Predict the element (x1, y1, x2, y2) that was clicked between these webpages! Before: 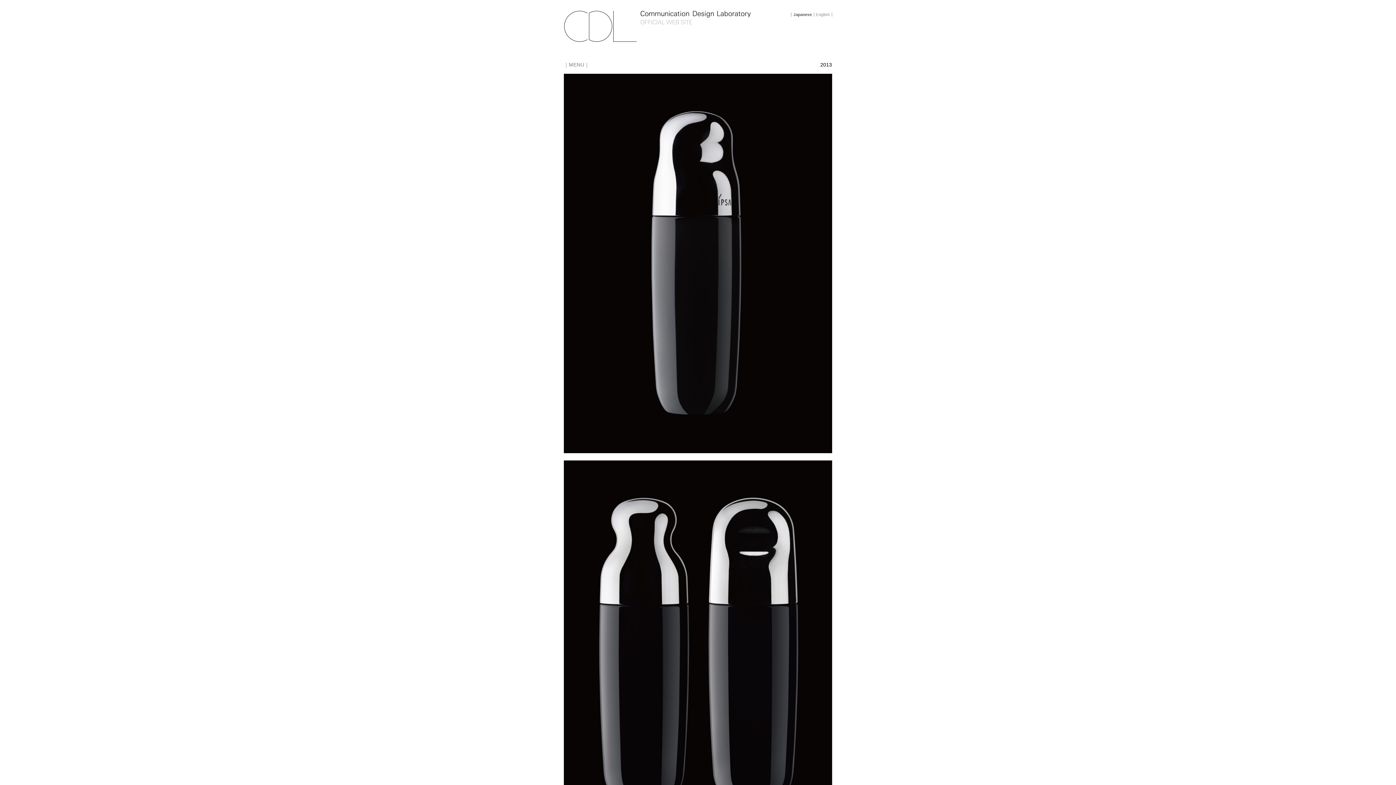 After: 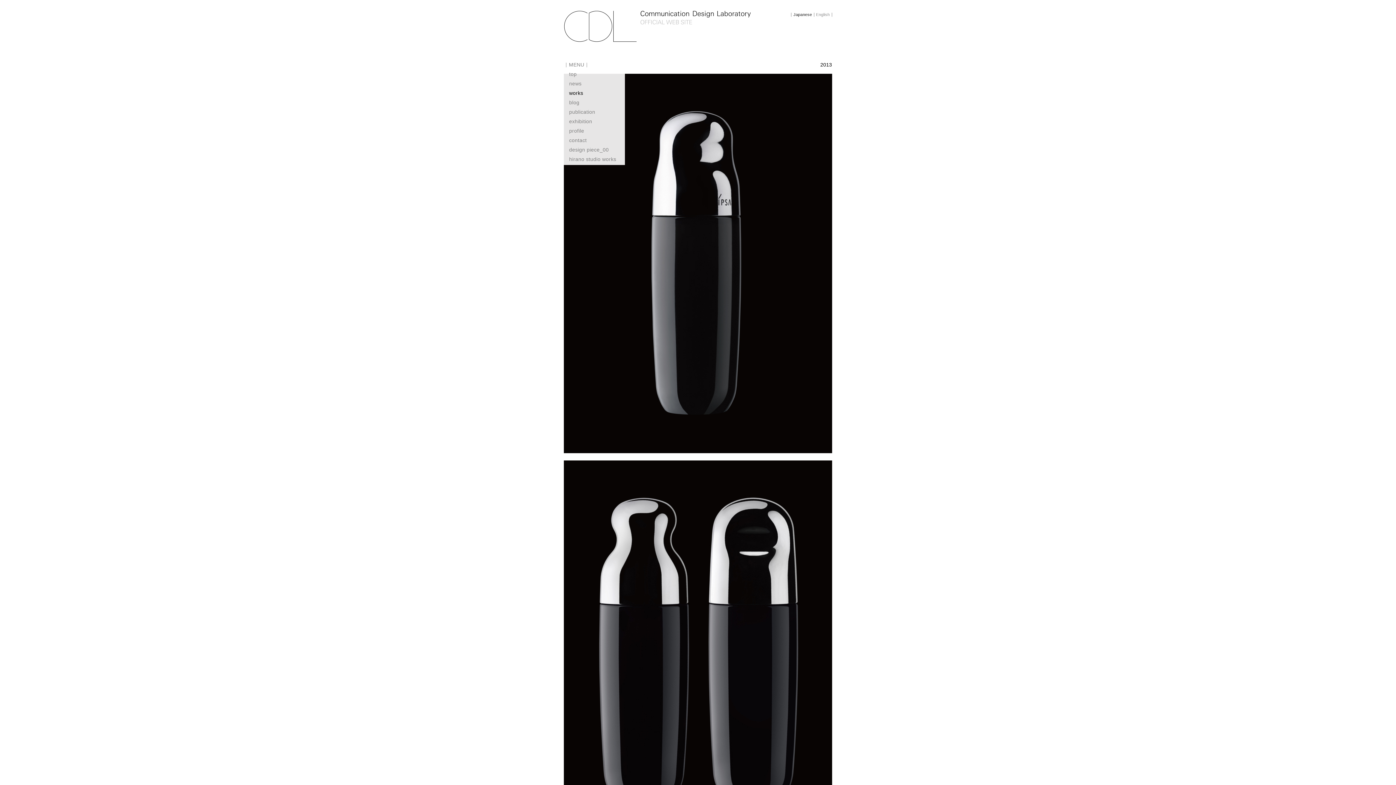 Action: label: ｜MENU｜ bbox: (563, 61, 589, 67)